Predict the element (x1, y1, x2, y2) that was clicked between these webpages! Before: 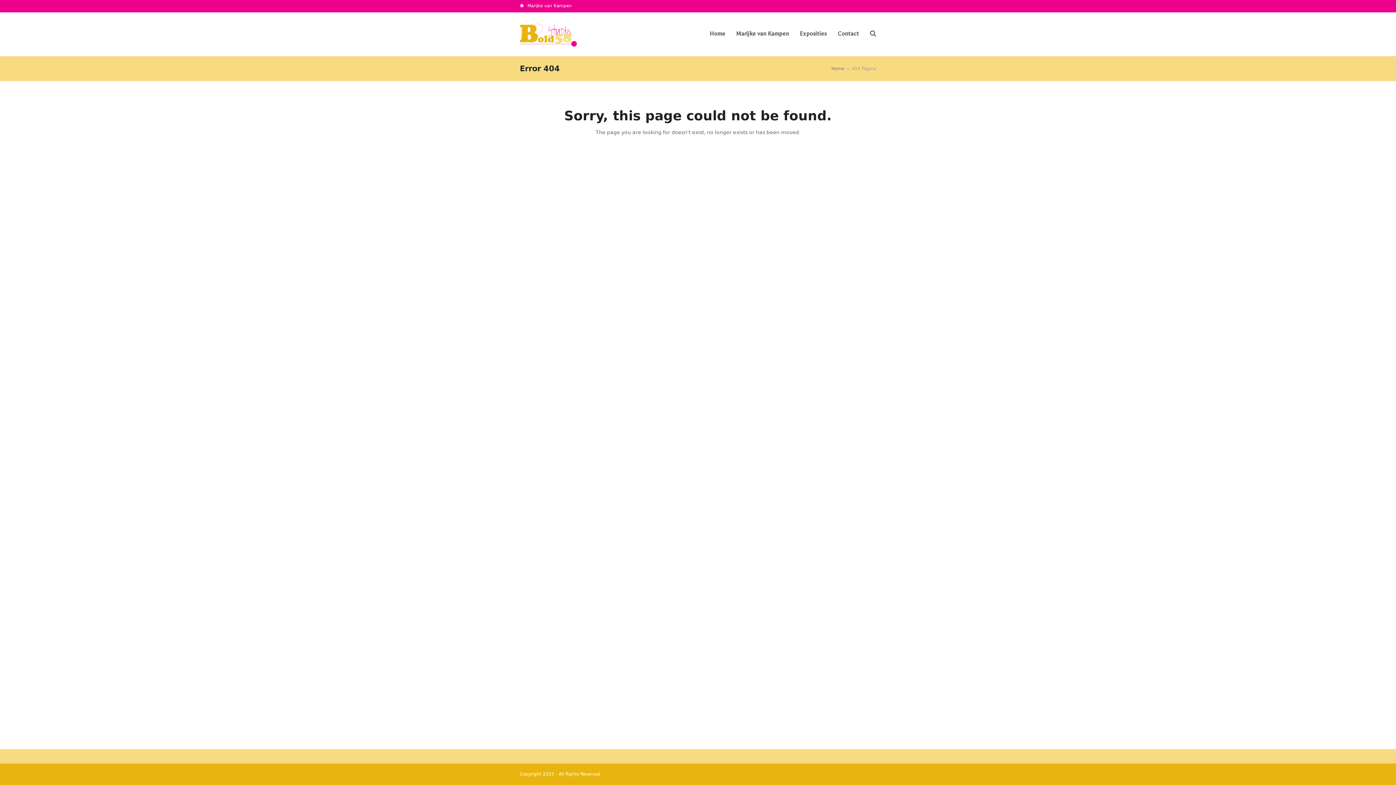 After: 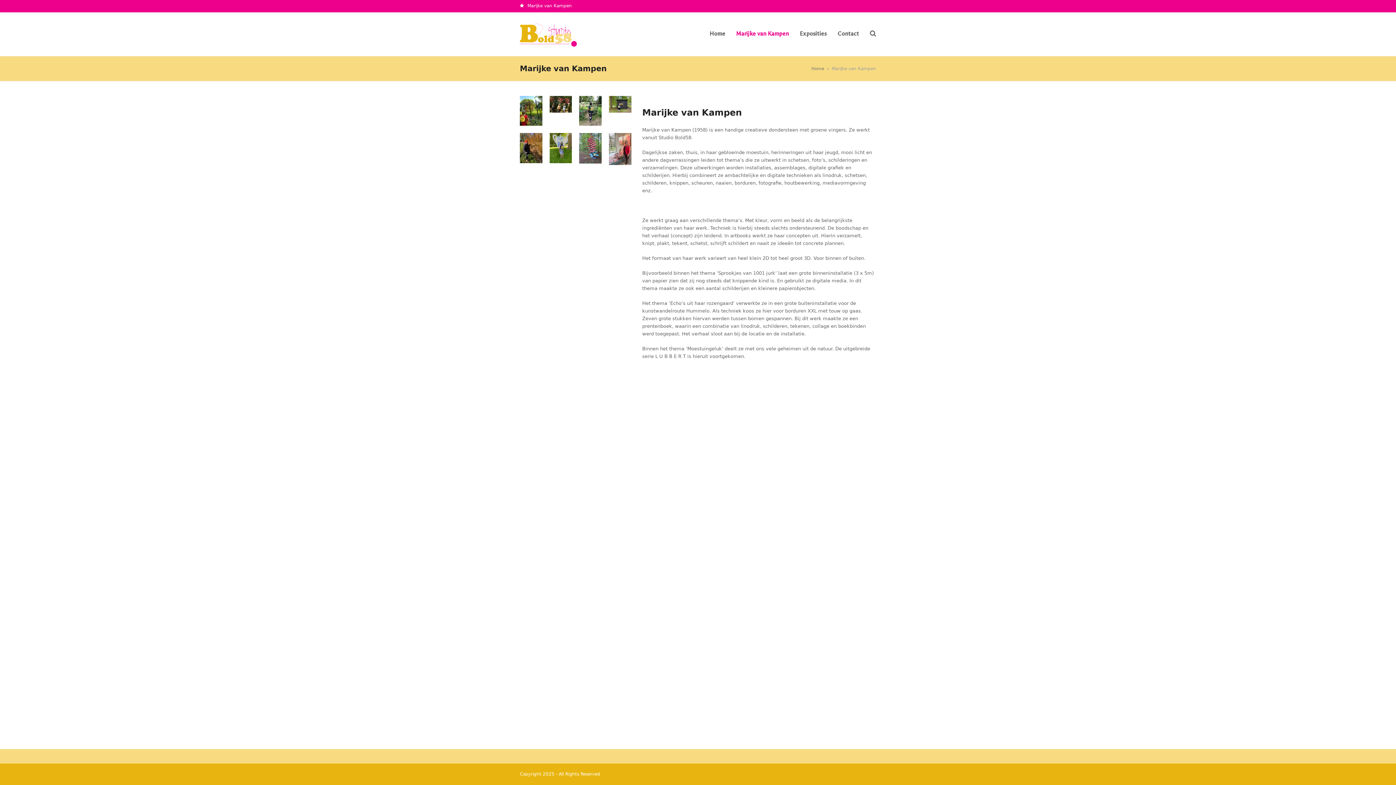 Action: bbox: (730, 25, 794, 43) label: Marijke van Kampen